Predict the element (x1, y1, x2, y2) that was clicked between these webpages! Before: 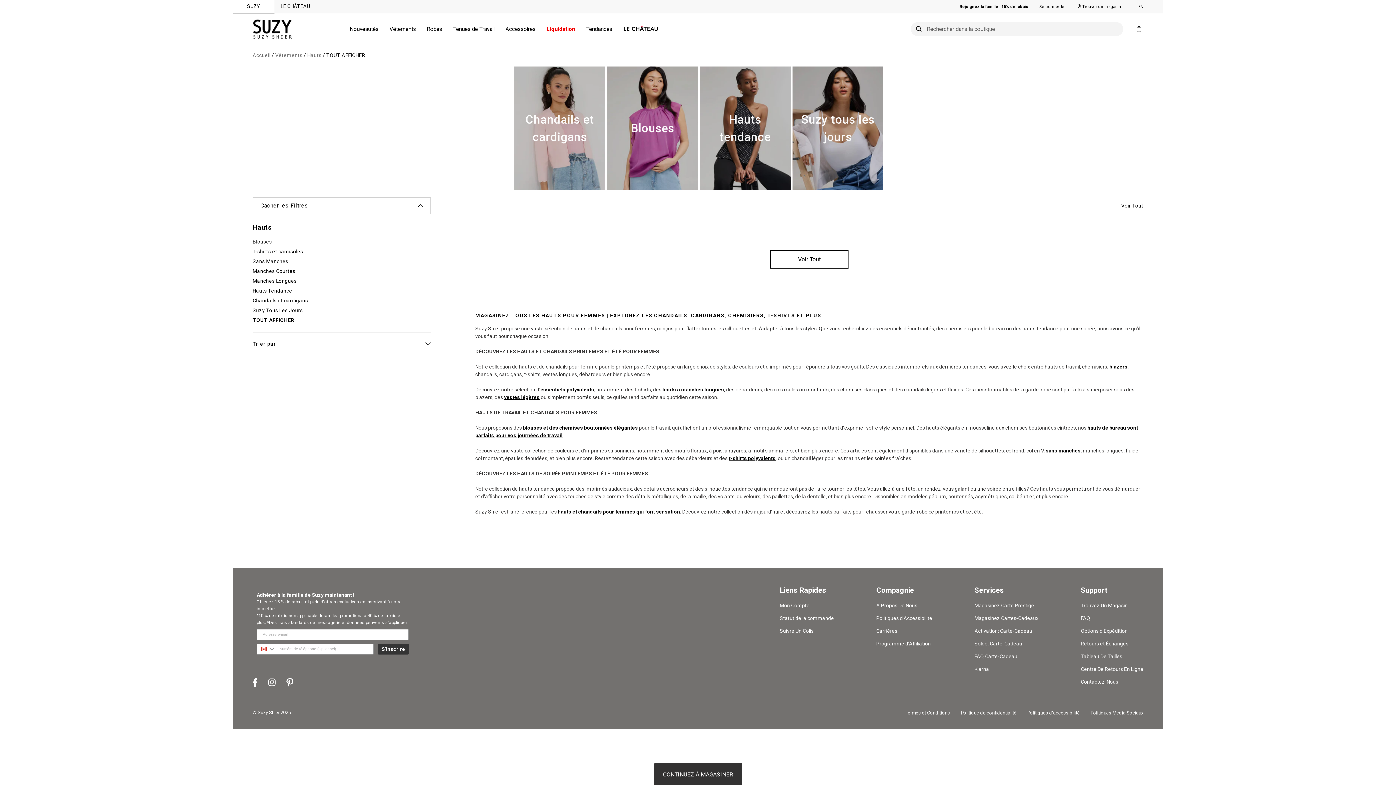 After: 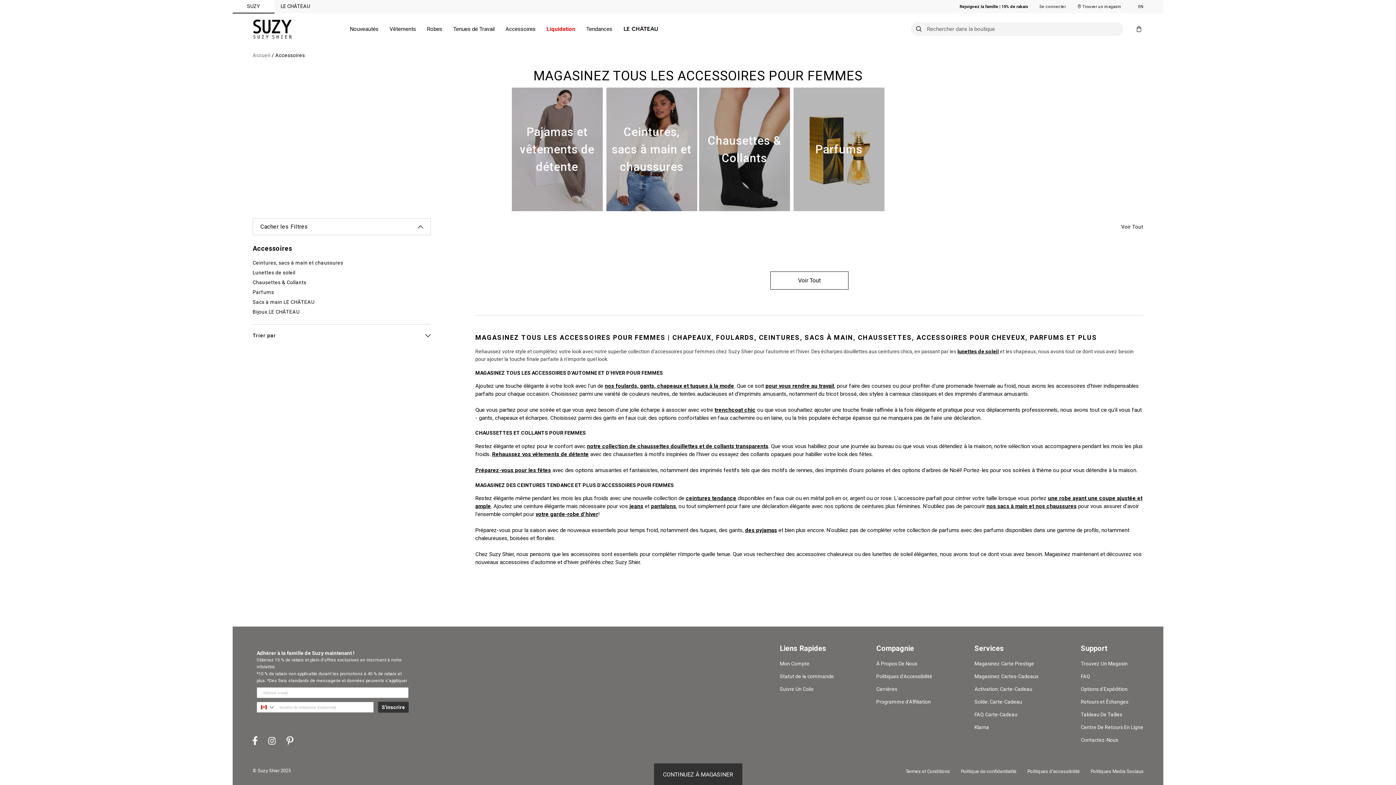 Action: bbox: (500, 13, 541, 44) label: Accessoires